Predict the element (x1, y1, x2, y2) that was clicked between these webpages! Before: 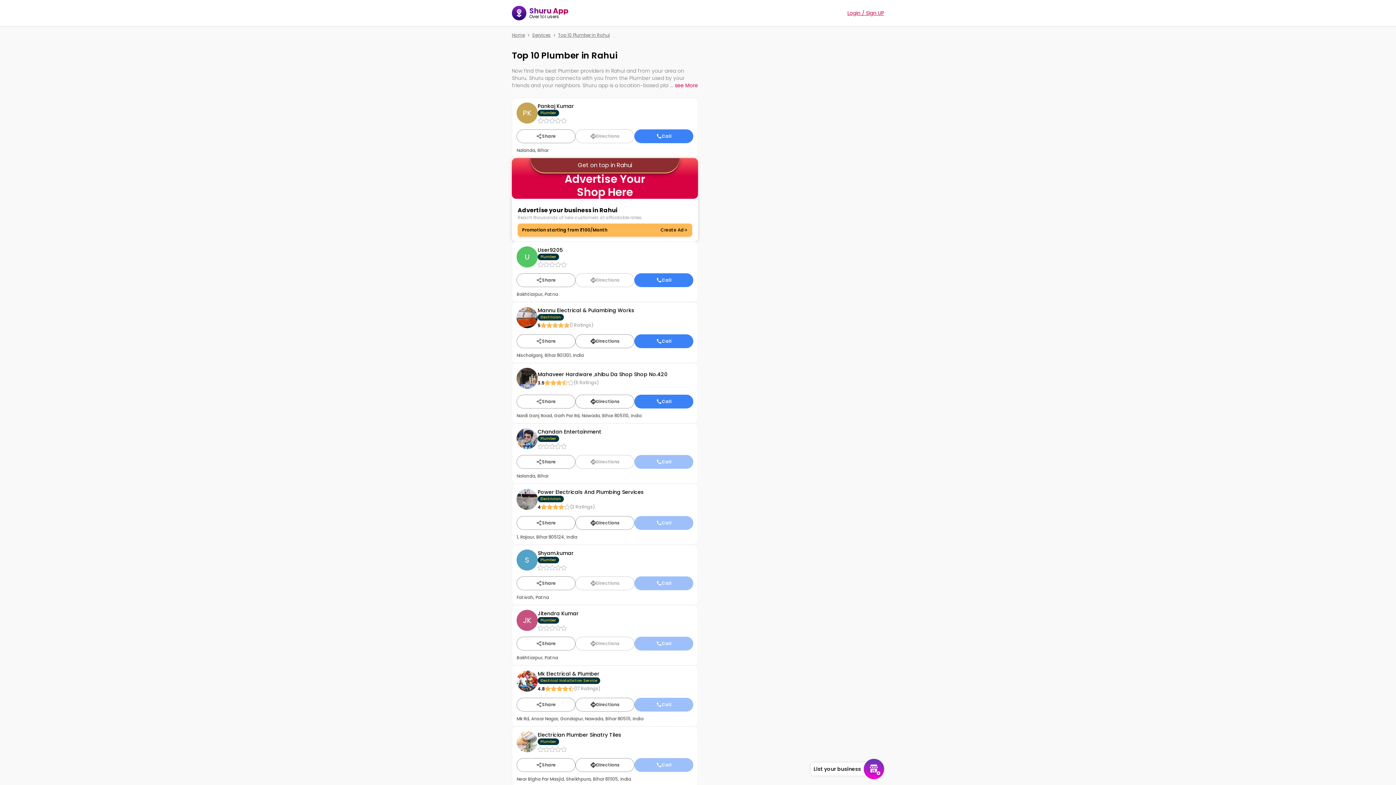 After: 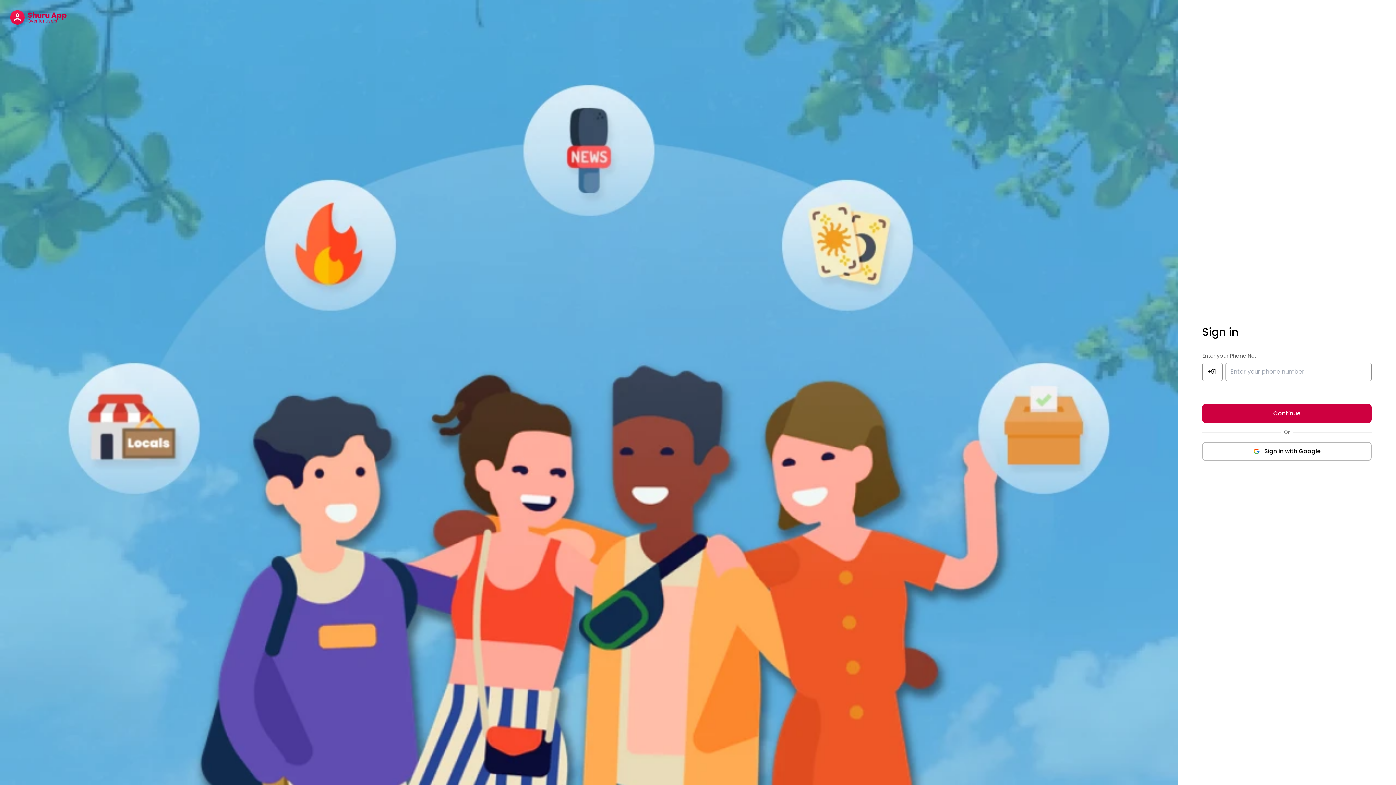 Action: bbox: (847, 9, 884, 16) label: Login / Sign UP